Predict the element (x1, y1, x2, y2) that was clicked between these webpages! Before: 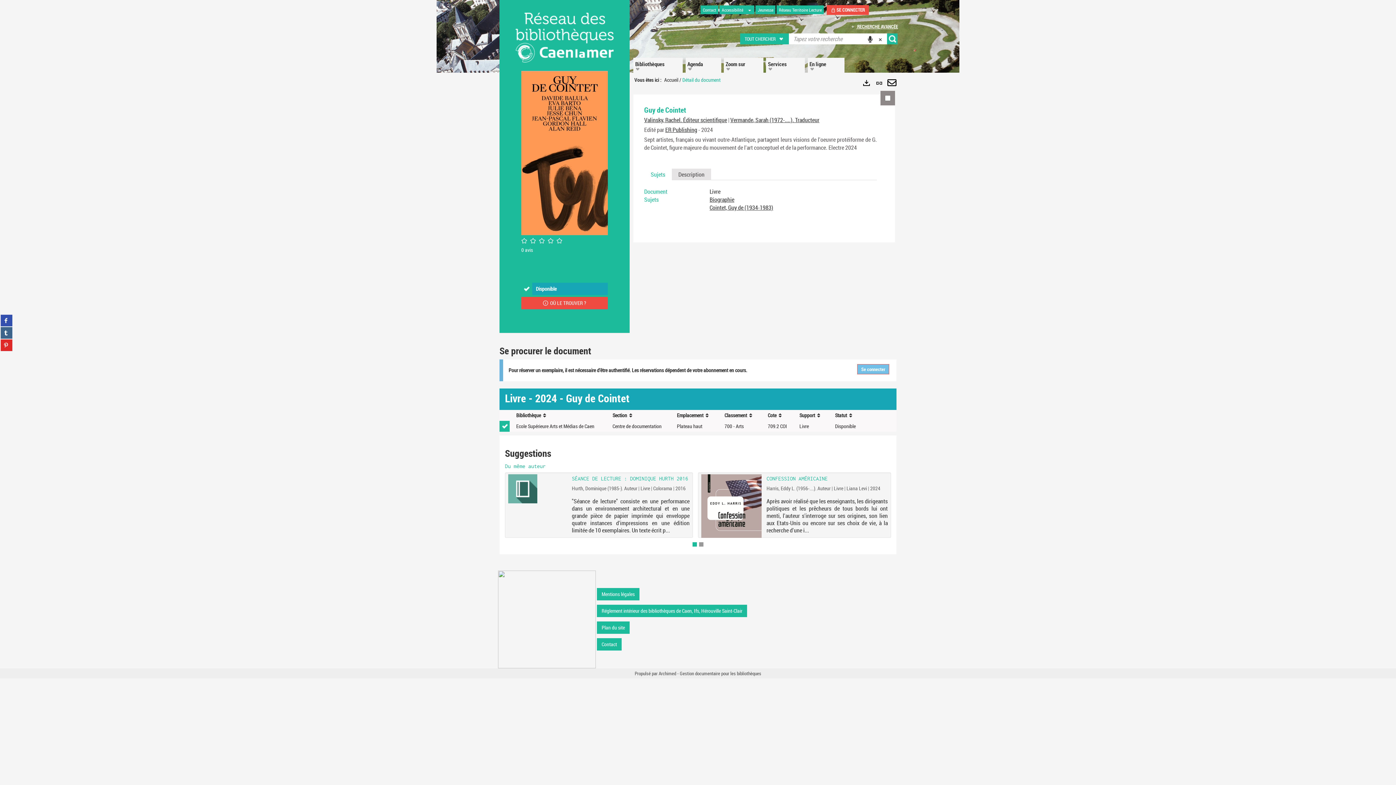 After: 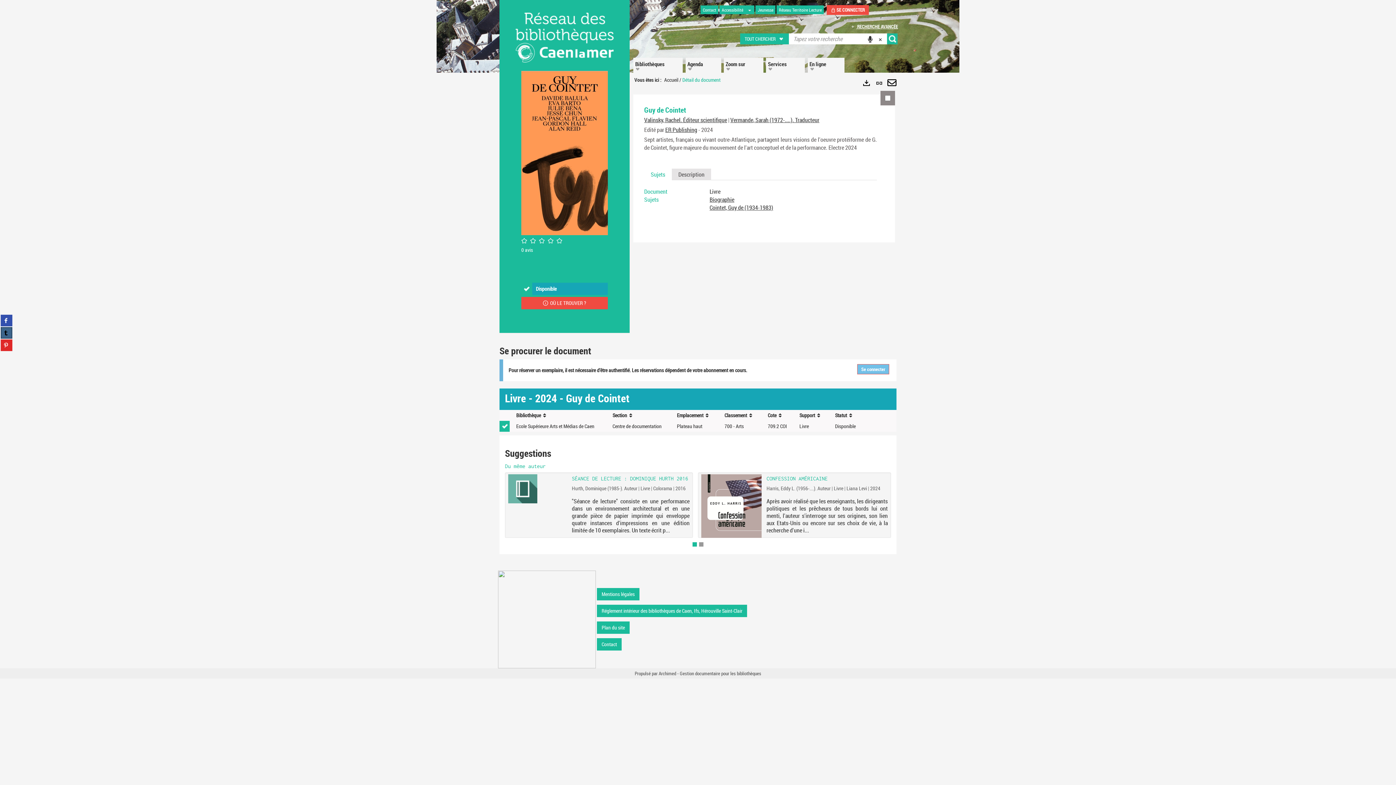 Action: label: Partager sur tumblr (Nouvelle fenêtre) bbox: (0, 327, 12, 338)